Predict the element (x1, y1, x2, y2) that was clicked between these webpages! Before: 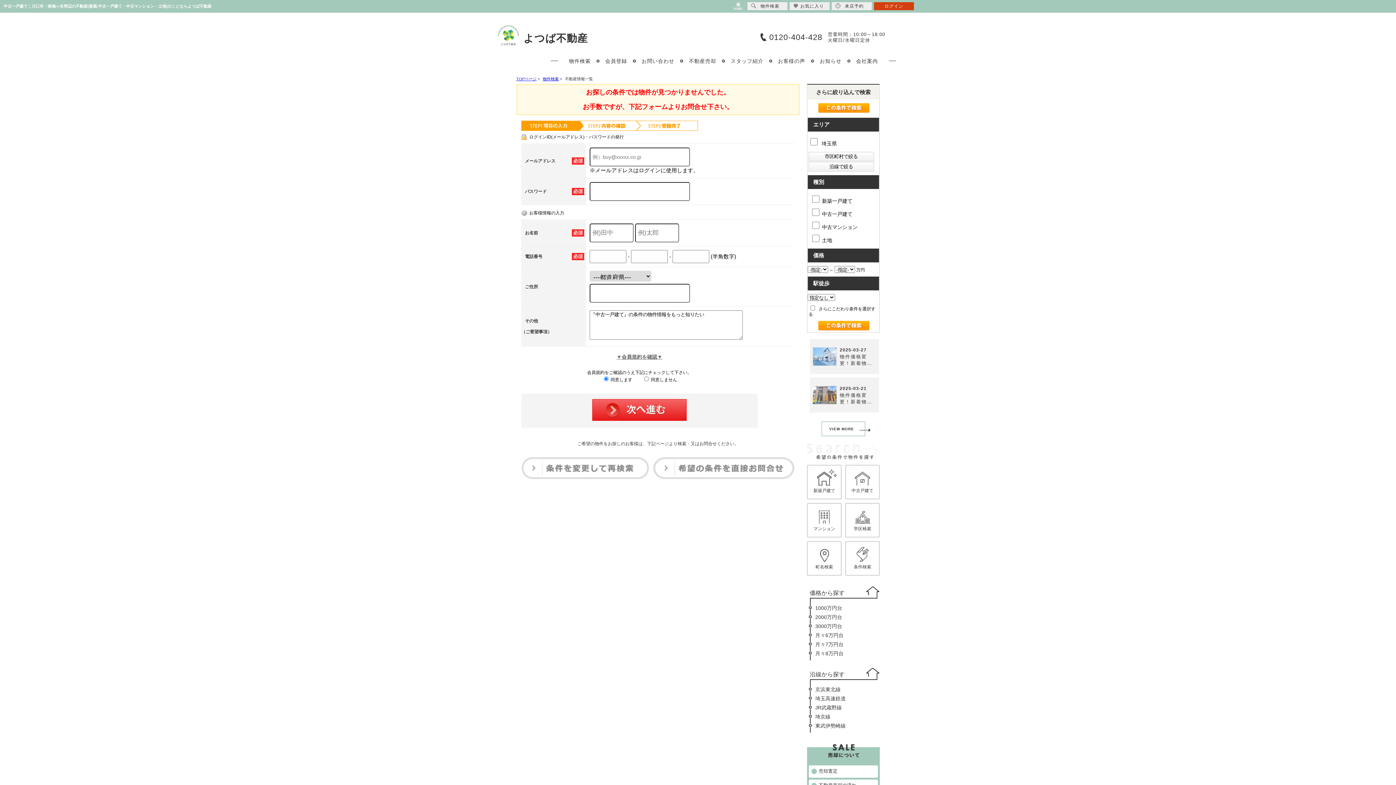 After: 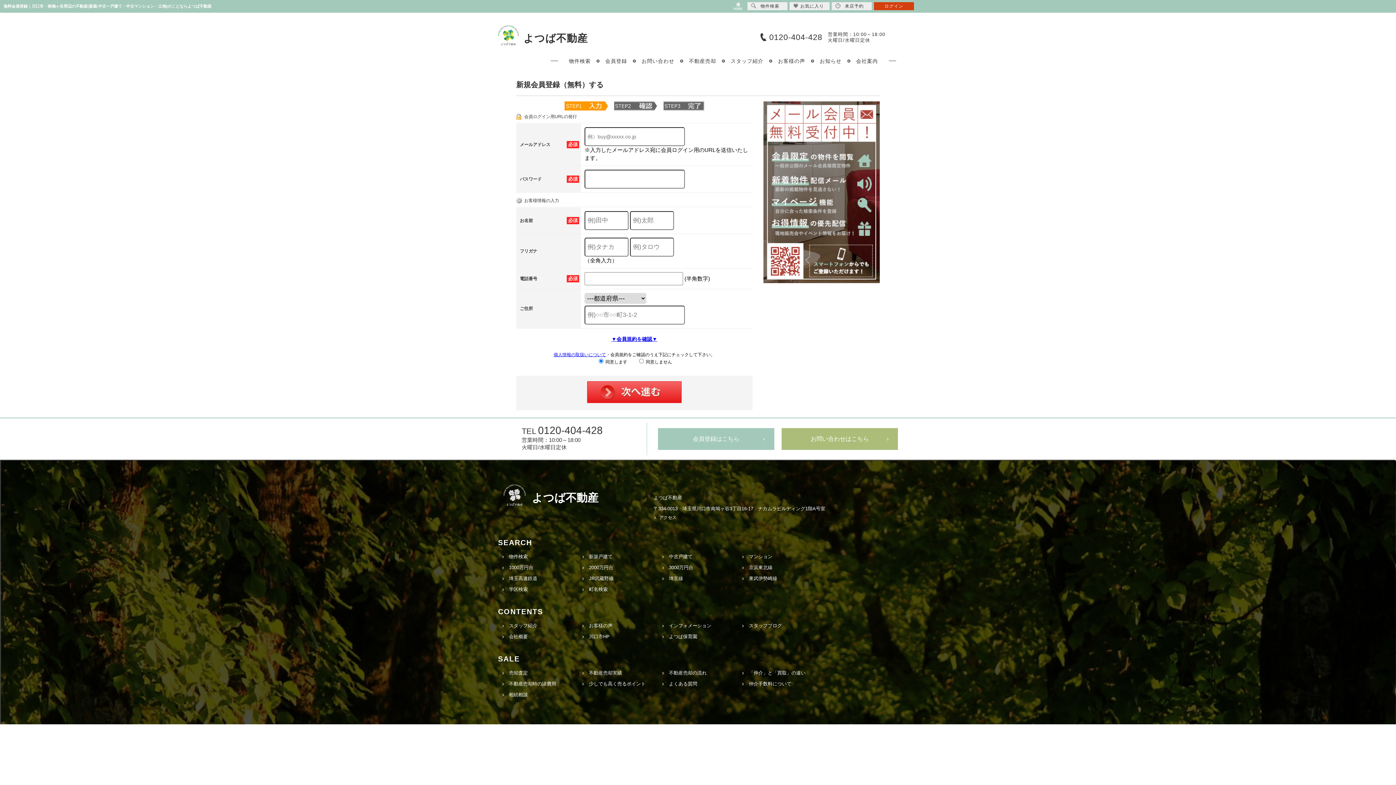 Action: label: 会員登録 bbox: (598, 58, 634, 64)